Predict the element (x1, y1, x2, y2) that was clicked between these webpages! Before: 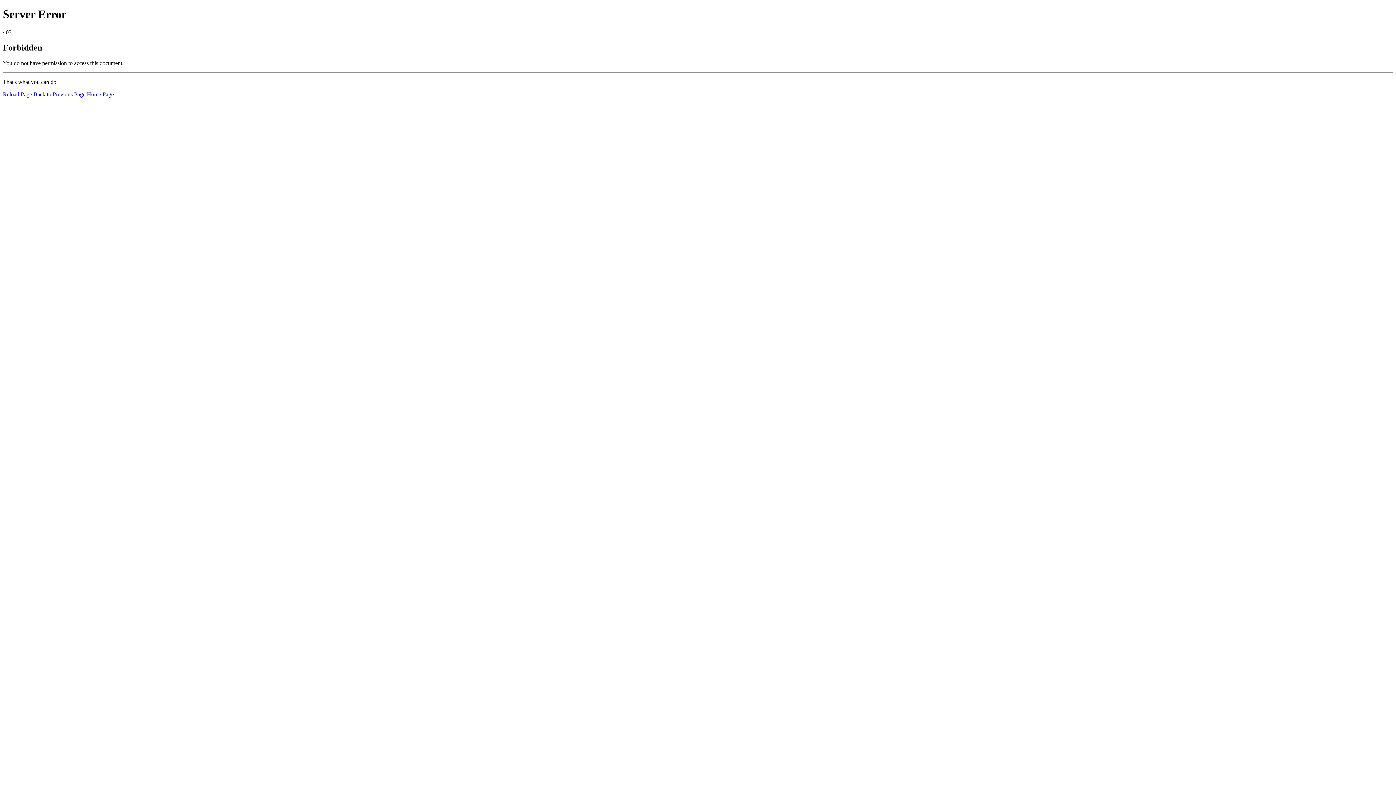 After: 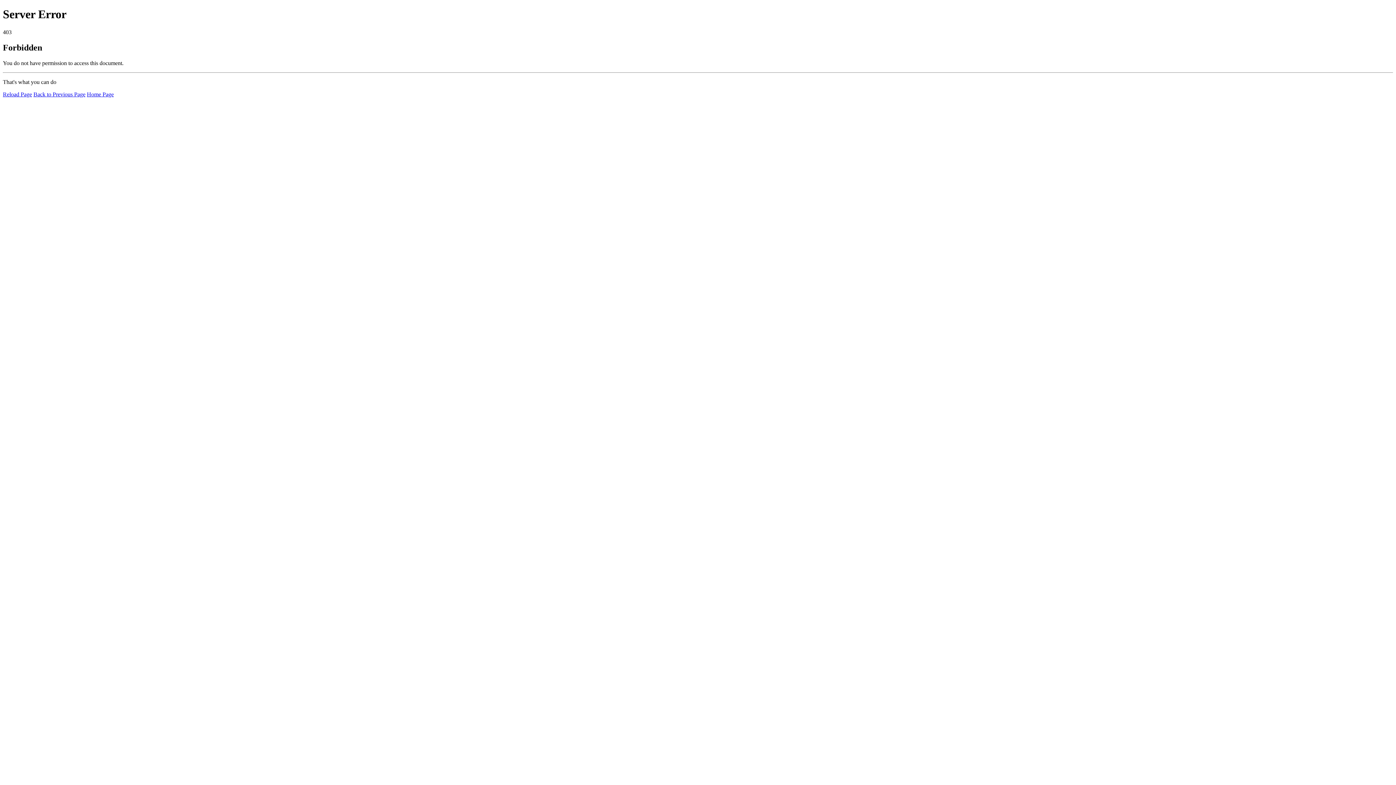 Action: label: Reload Page bbox: (2, 91, 32, 97)